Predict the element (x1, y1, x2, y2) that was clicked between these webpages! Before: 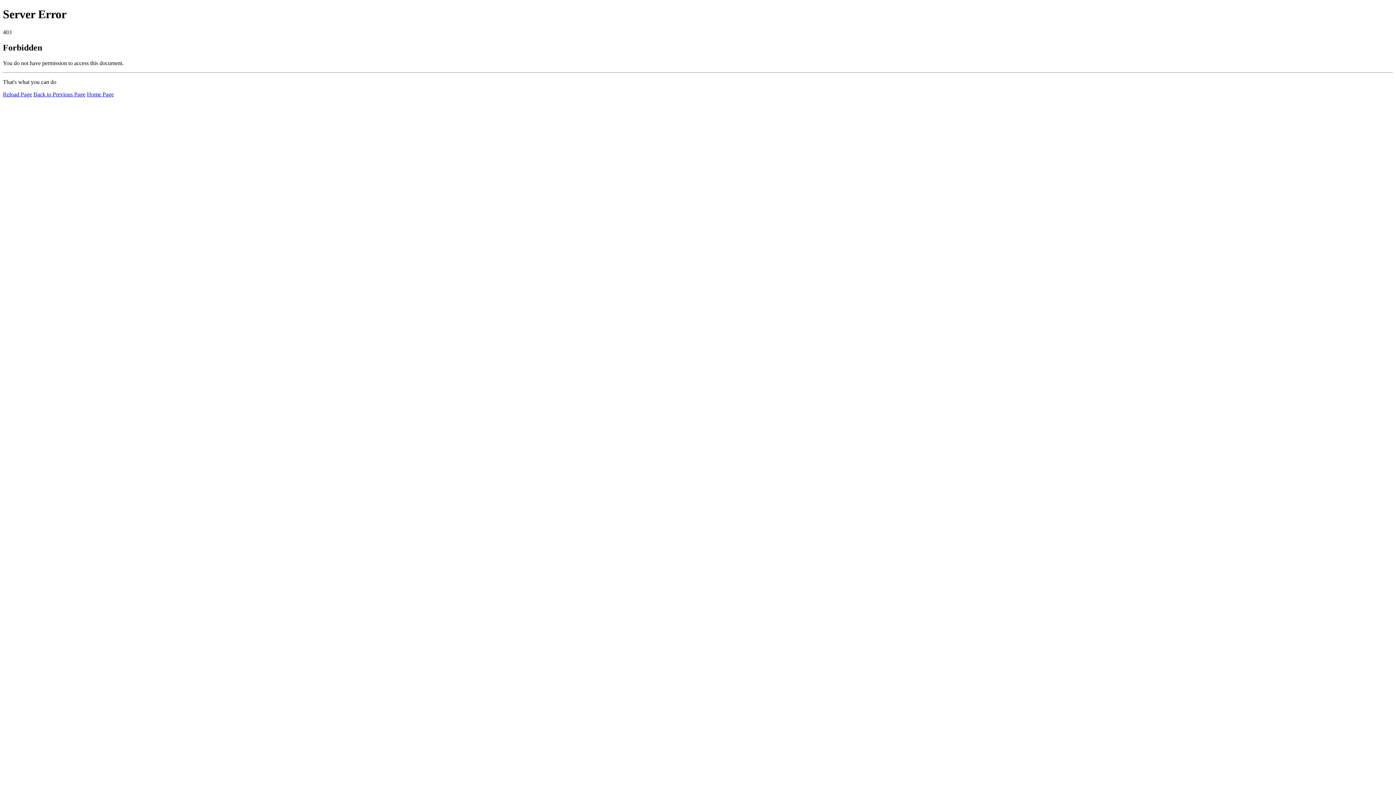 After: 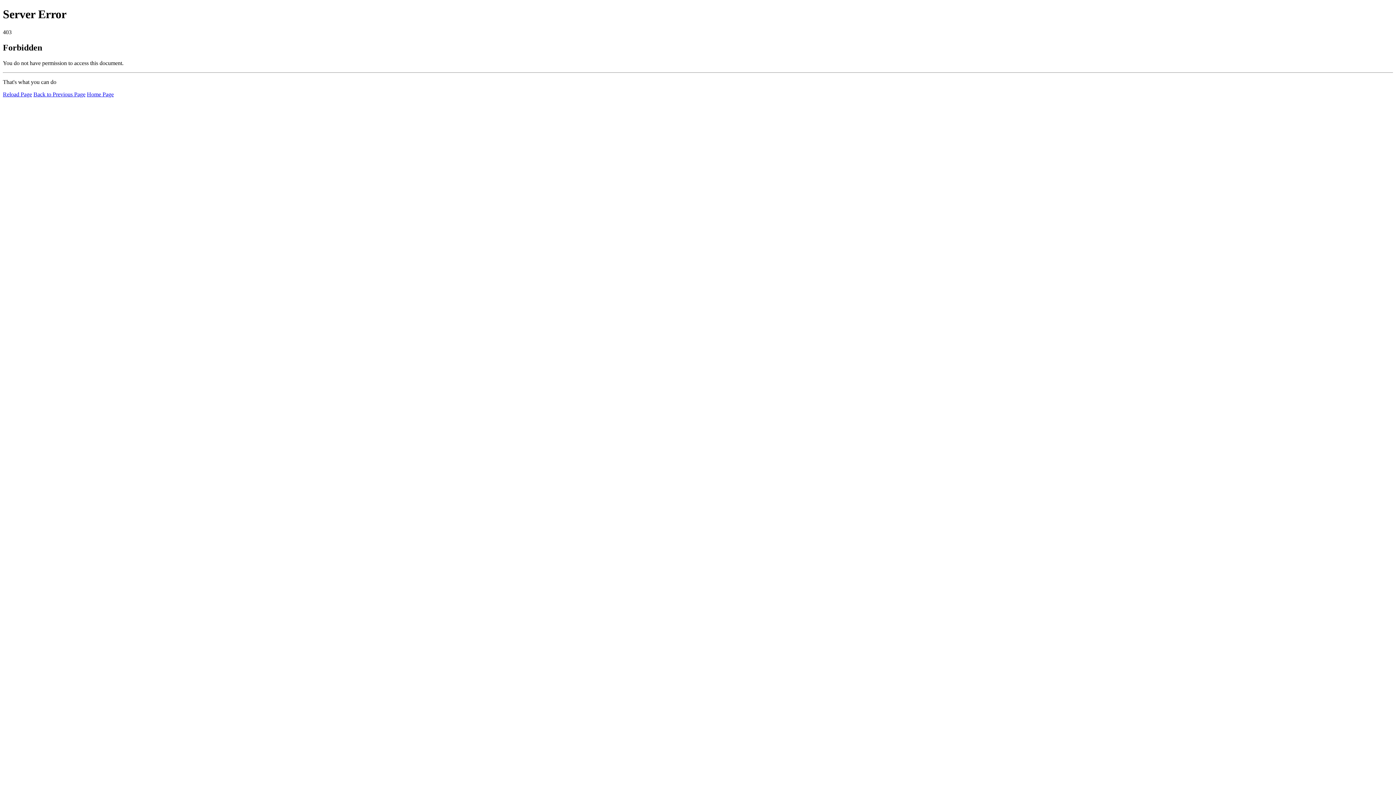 Action: bbox: (2, 91, 32, 97) label: Reload Page